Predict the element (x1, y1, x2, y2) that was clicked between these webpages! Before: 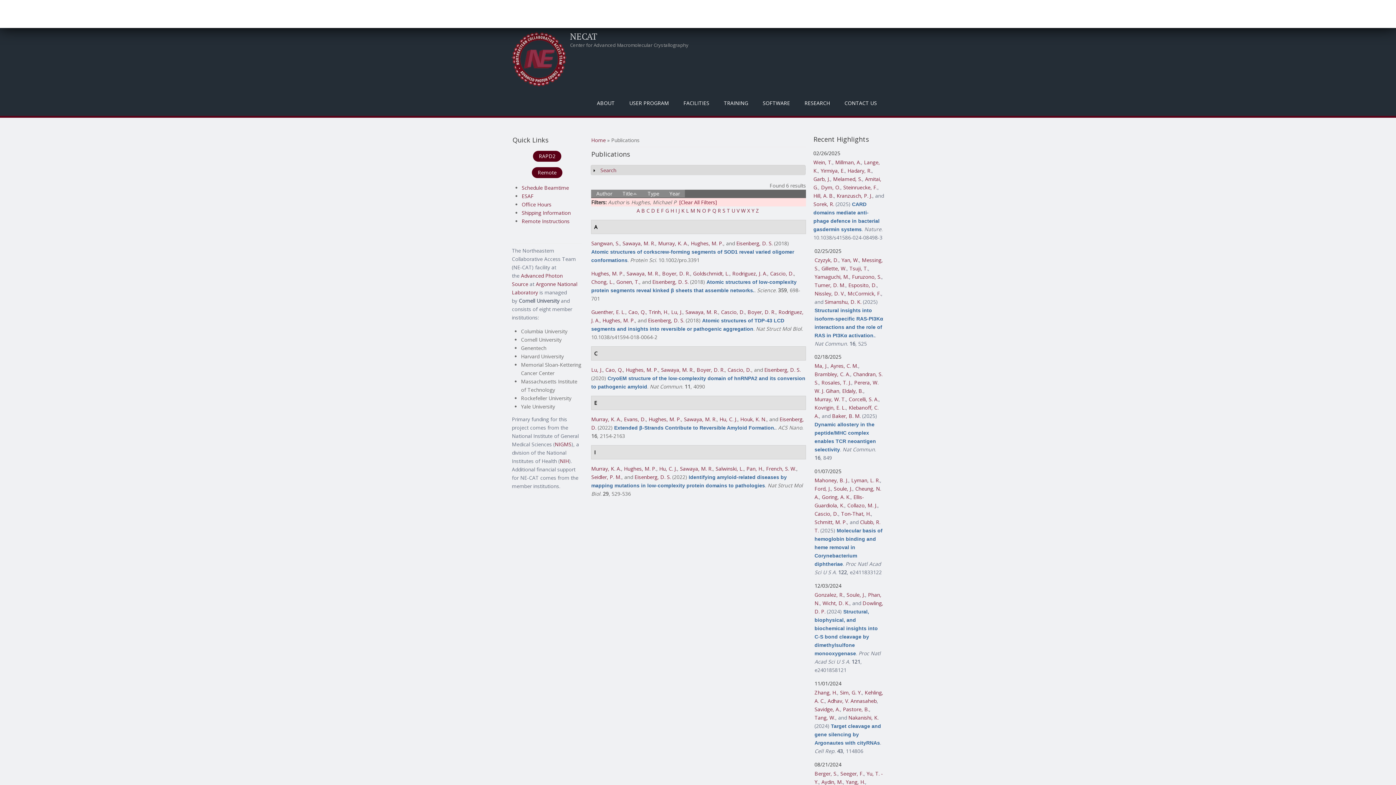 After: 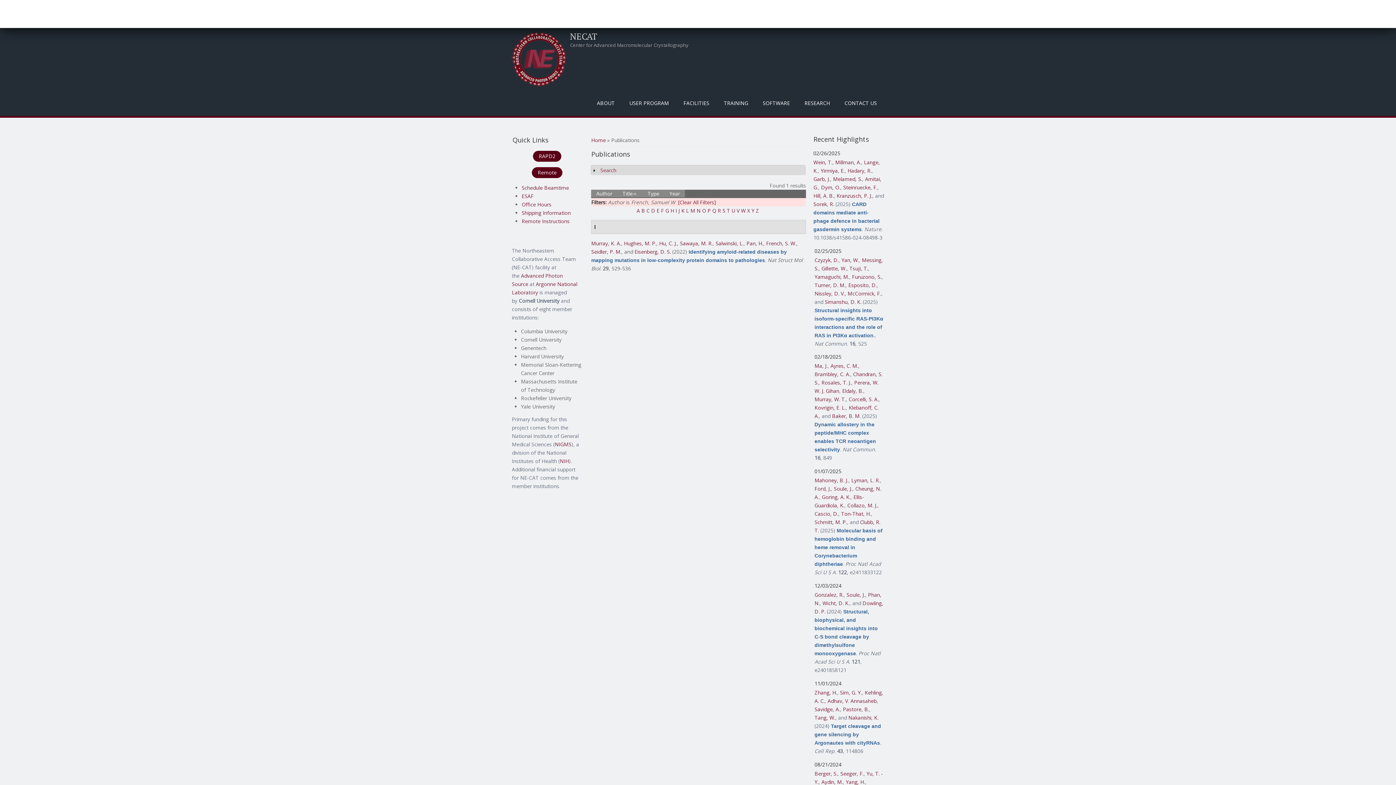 Action: label: French, S. W. bbox: (766, 465, 796, 472)